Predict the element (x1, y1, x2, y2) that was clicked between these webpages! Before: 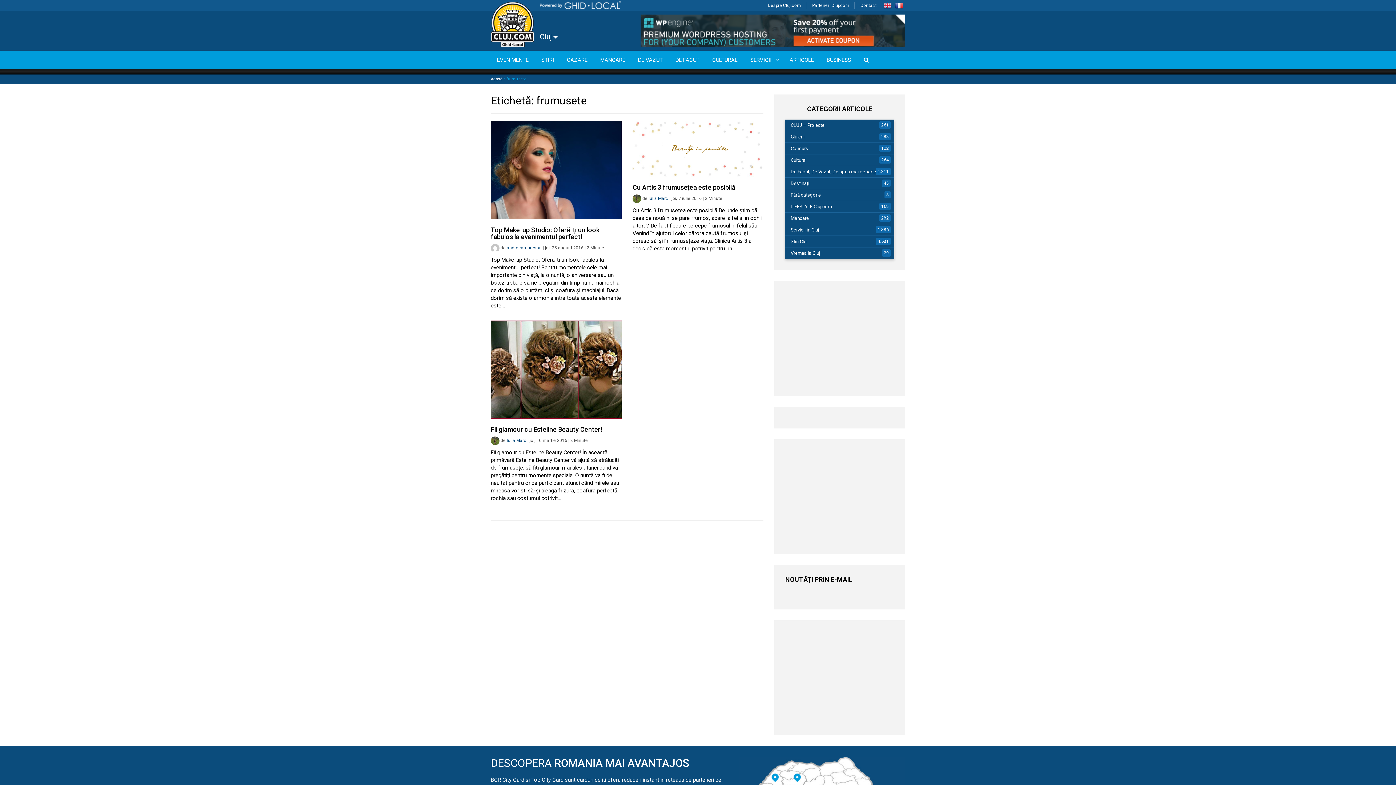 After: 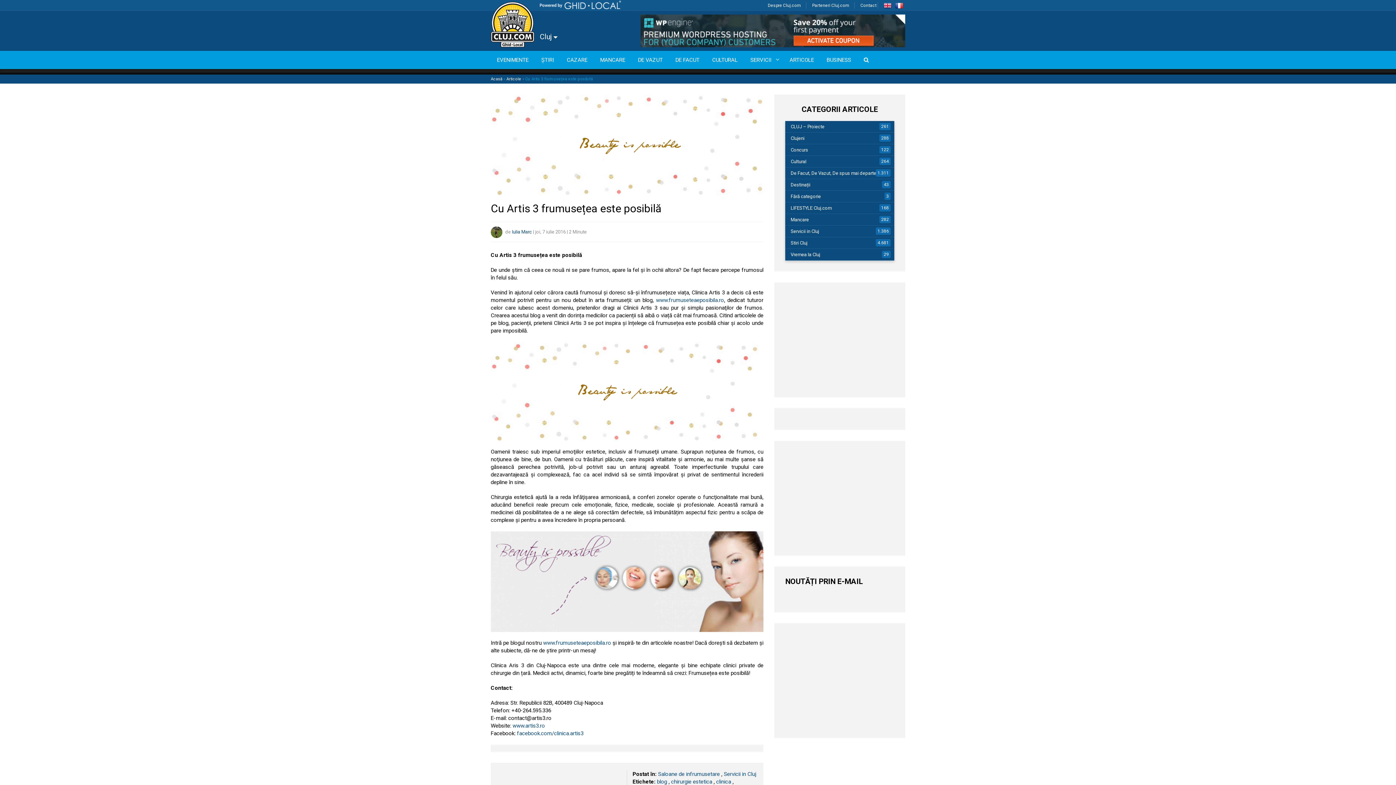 Action: bbox: (632, 121, 763, 176)